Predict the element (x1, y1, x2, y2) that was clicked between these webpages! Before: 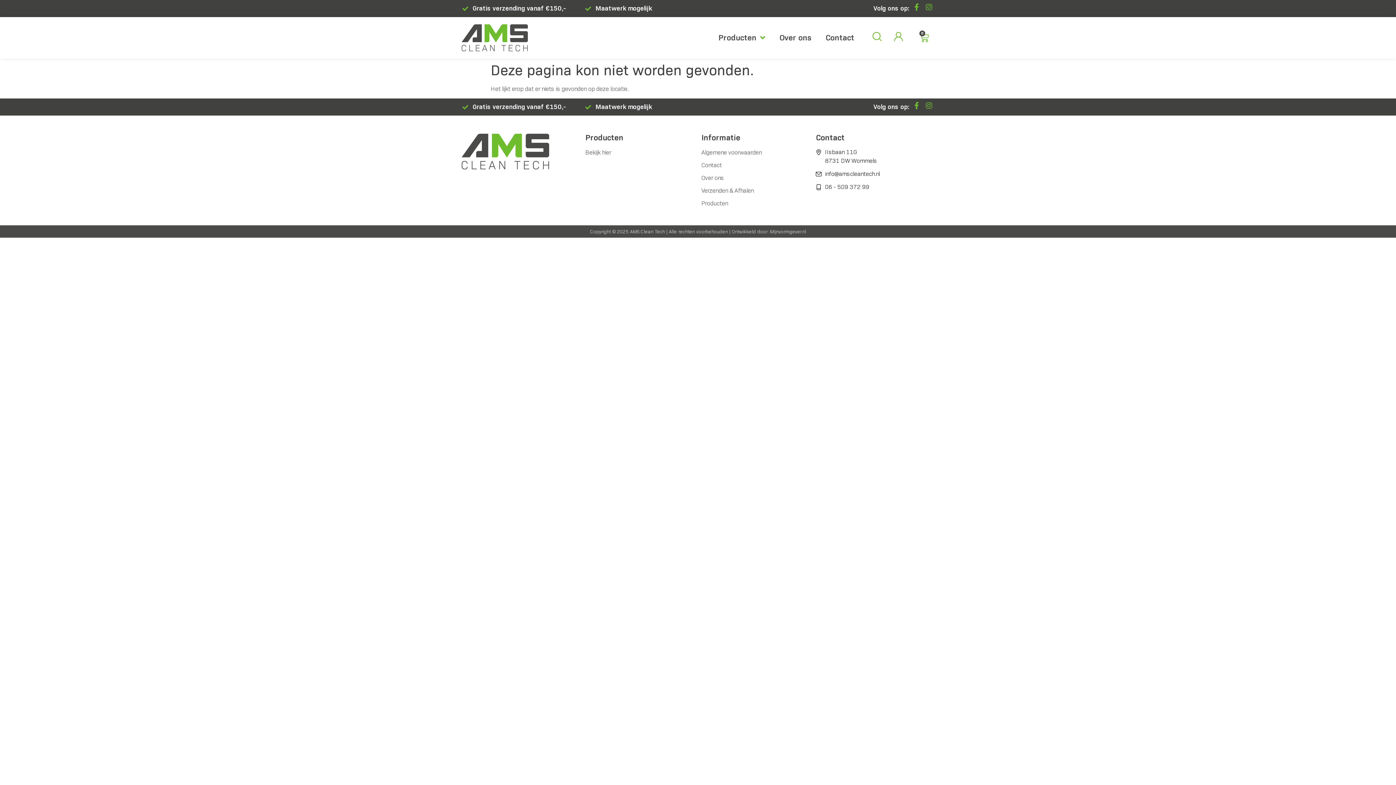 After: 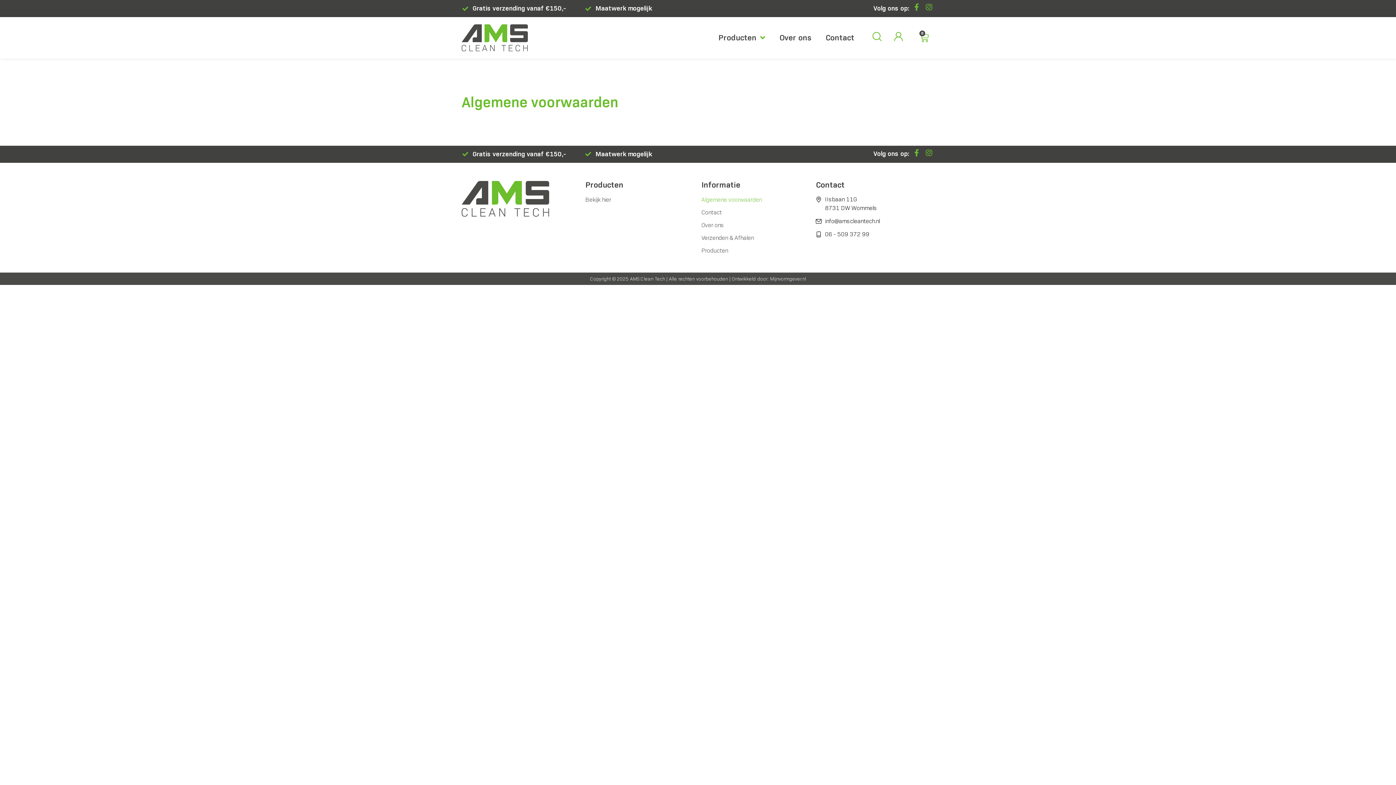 Action: label: Algemene voorwaarden bbox: (701, 149, 805, 156)